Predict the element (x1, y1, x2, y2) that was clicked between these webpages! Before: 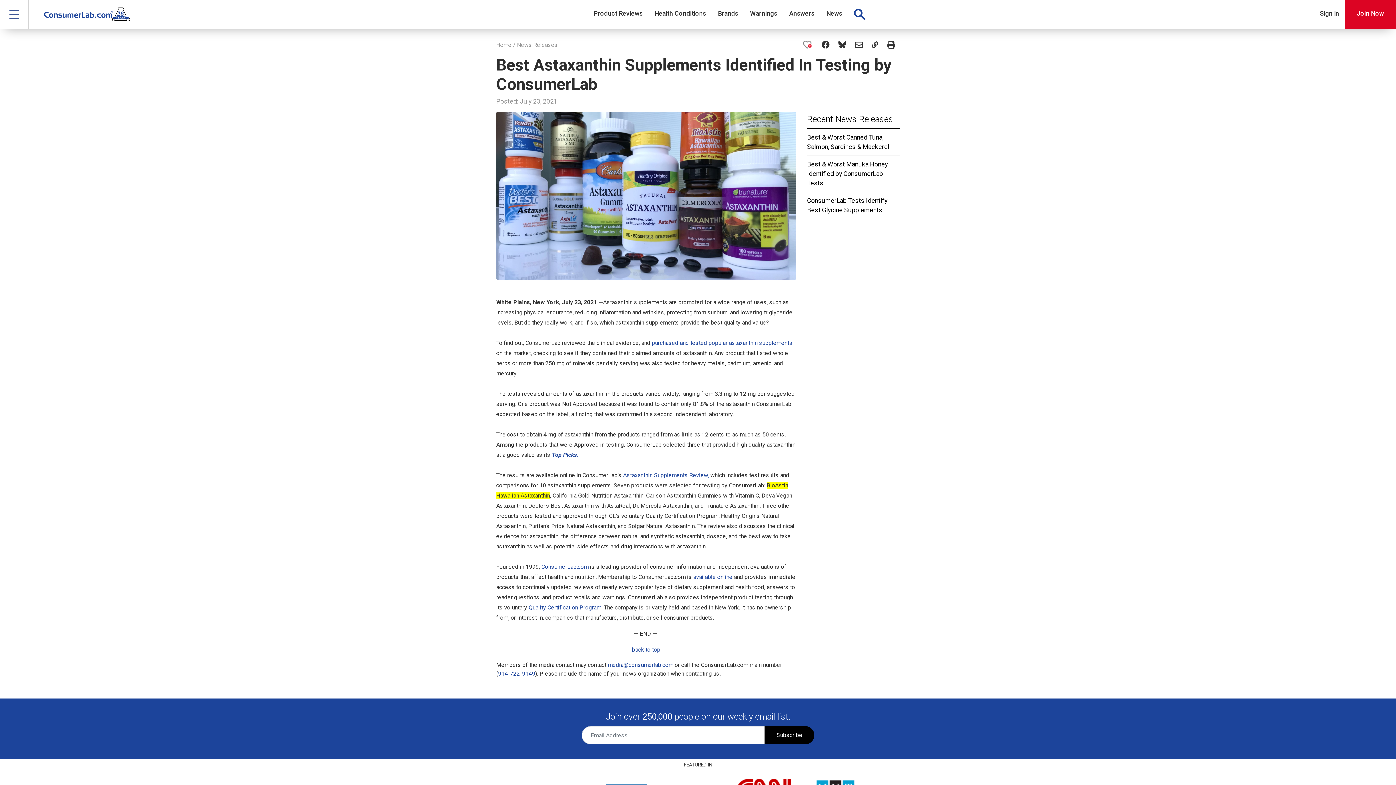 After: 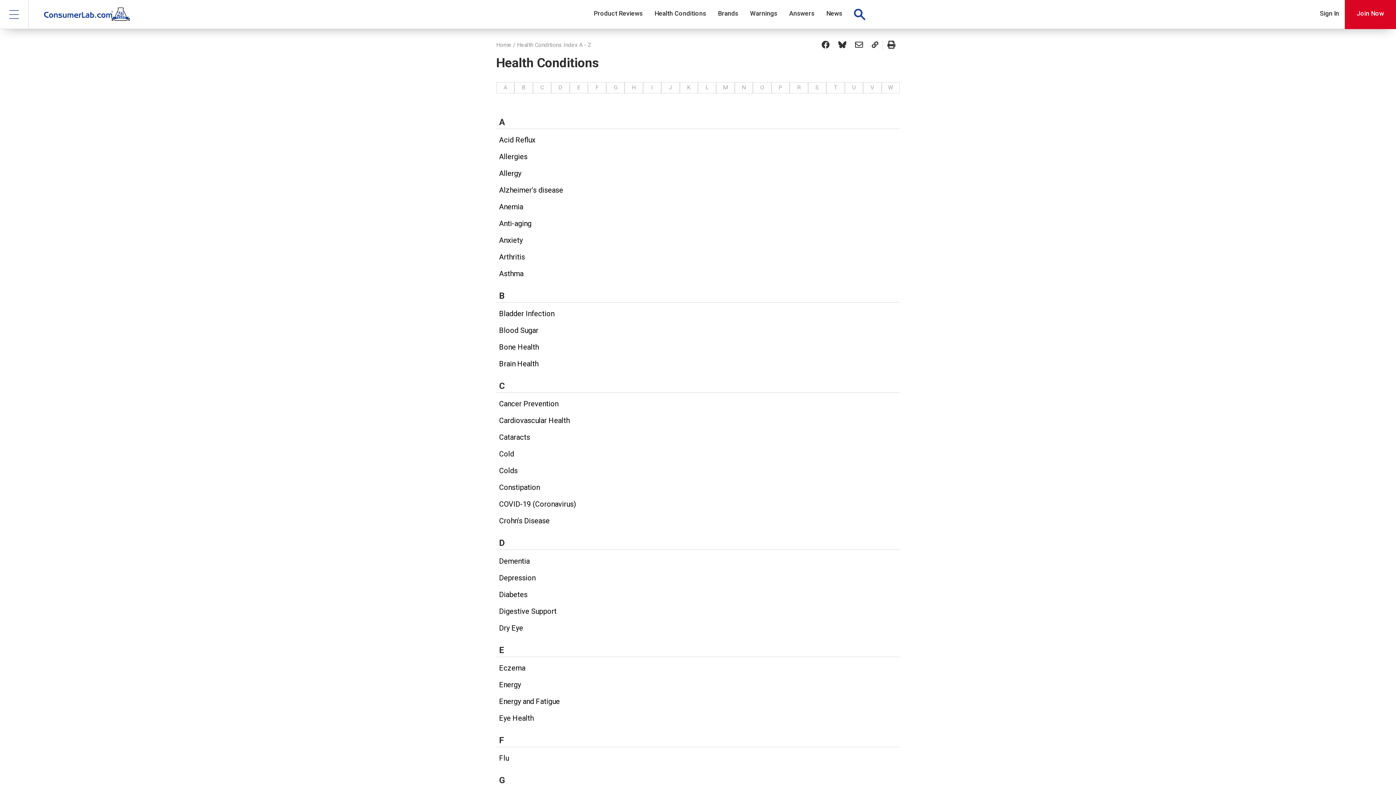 Action: bbox: (648, 0, 711, 29) label: Health Conditions